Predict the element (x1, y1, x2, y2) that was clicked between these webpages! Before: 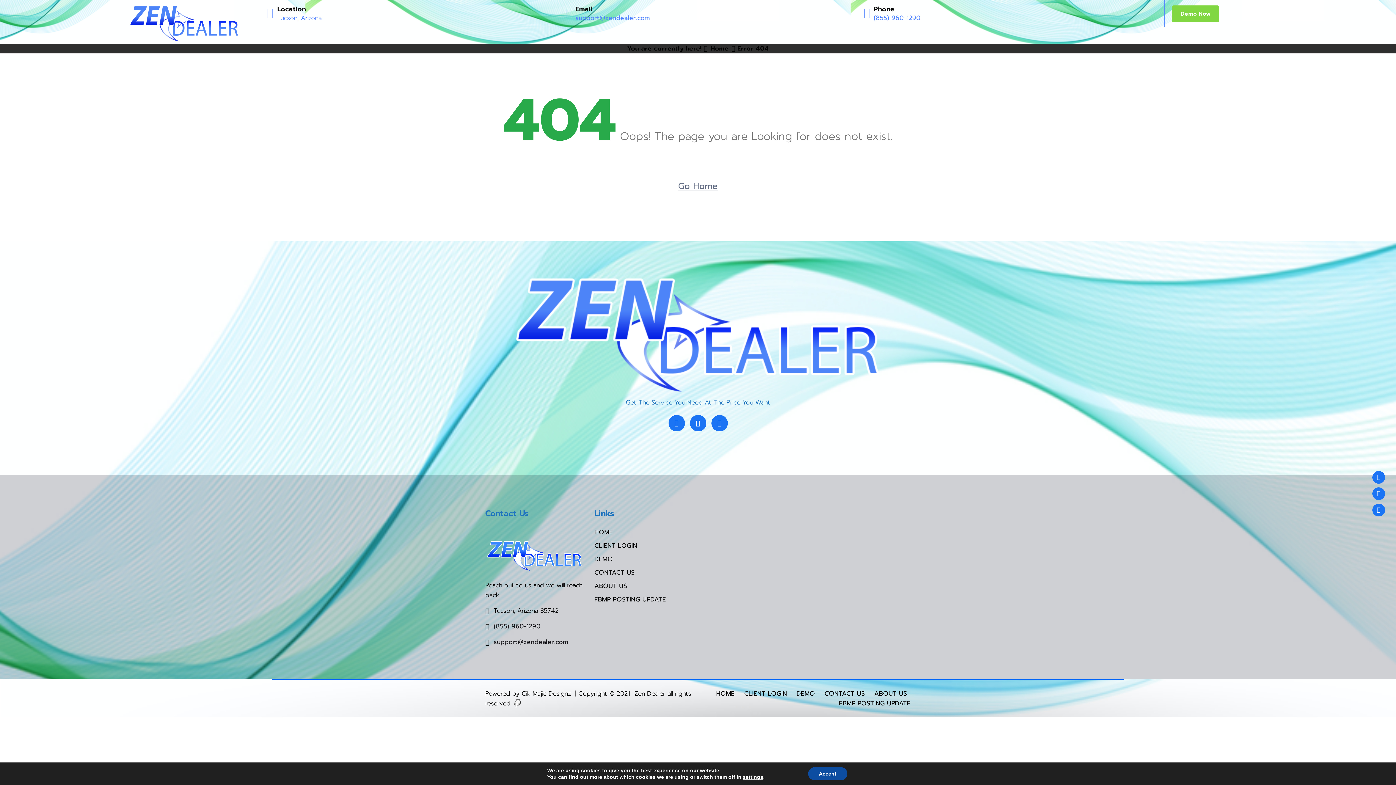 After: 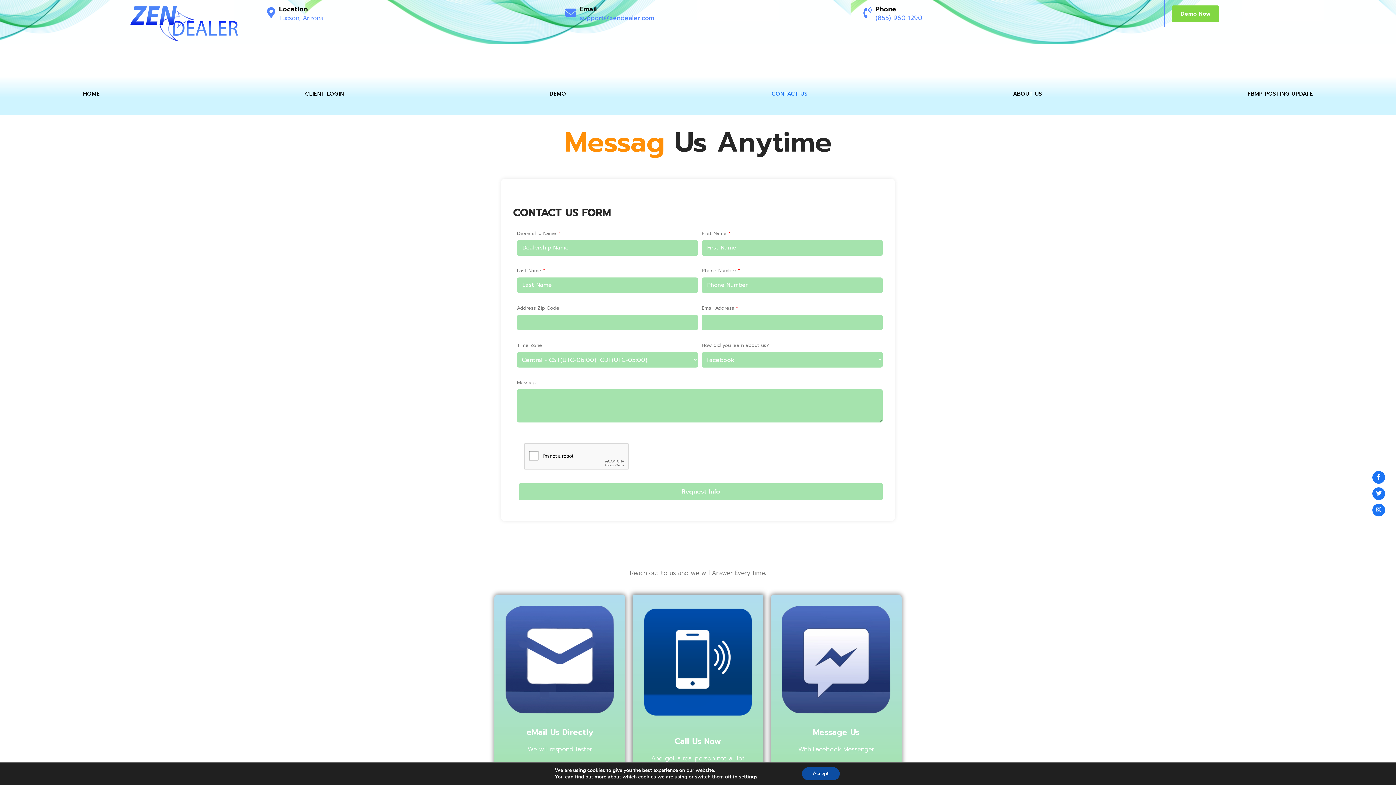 Action: bbox: (821, 689, 868, 698) label: CONTACT US